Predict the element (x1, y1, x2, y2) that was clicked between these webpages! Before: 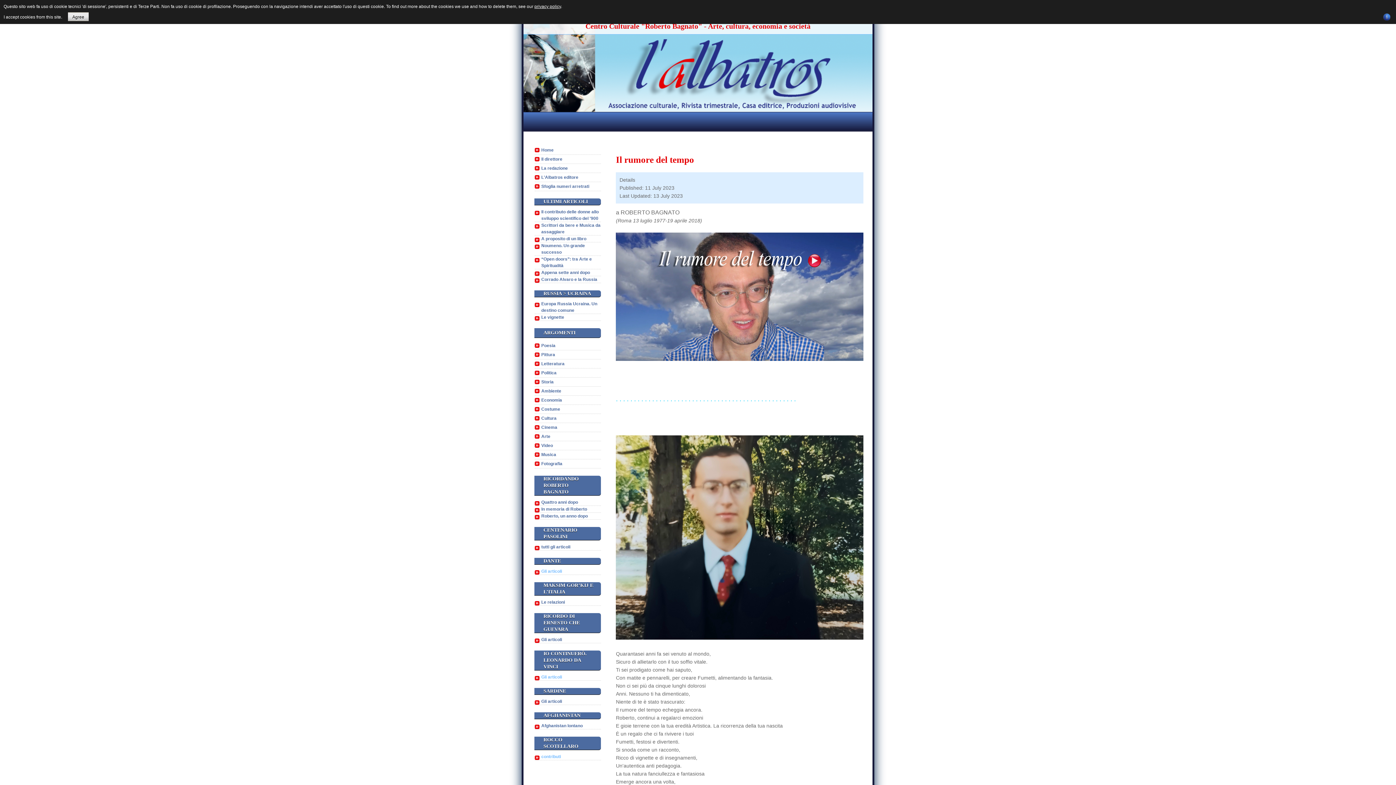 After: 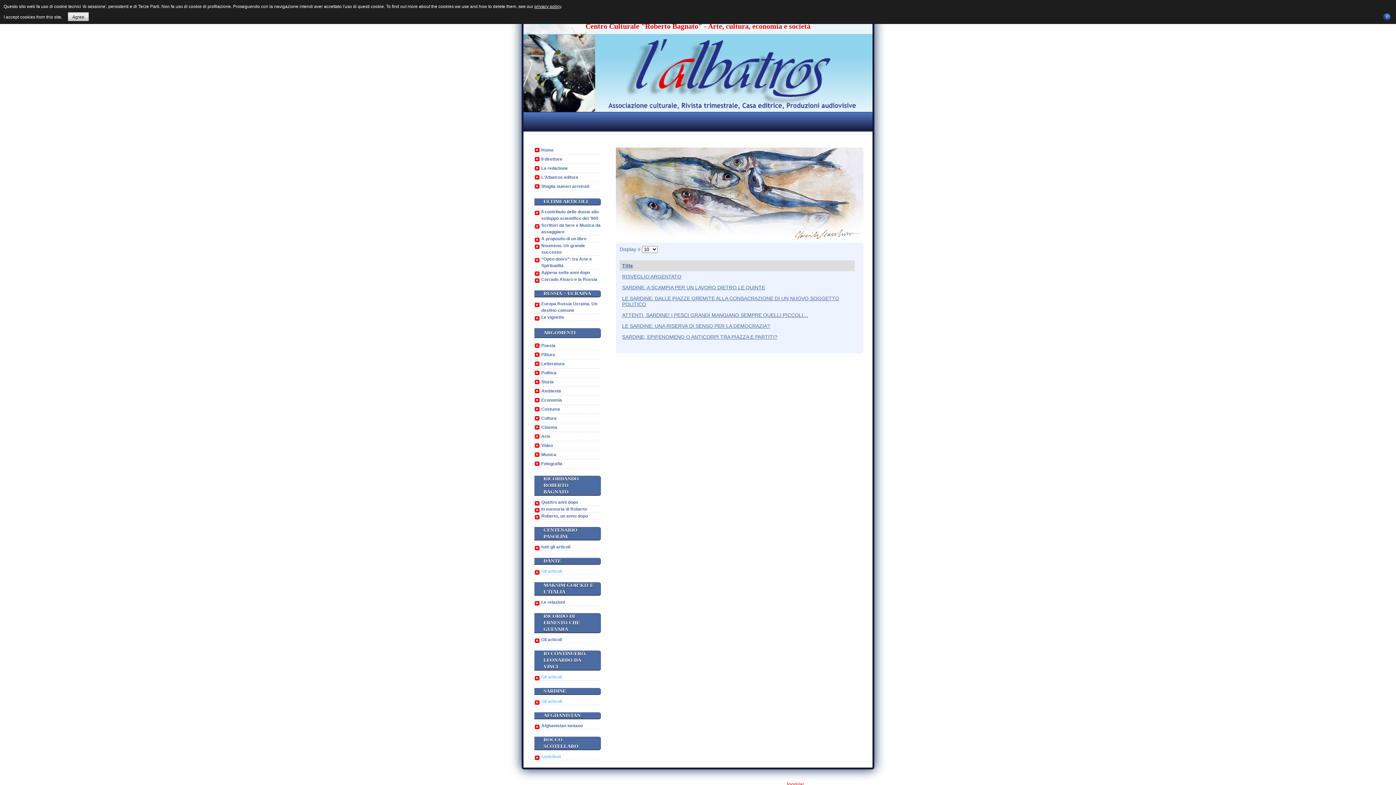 Action: label: Gli articoli bbox: (534, 698, 601, 705)